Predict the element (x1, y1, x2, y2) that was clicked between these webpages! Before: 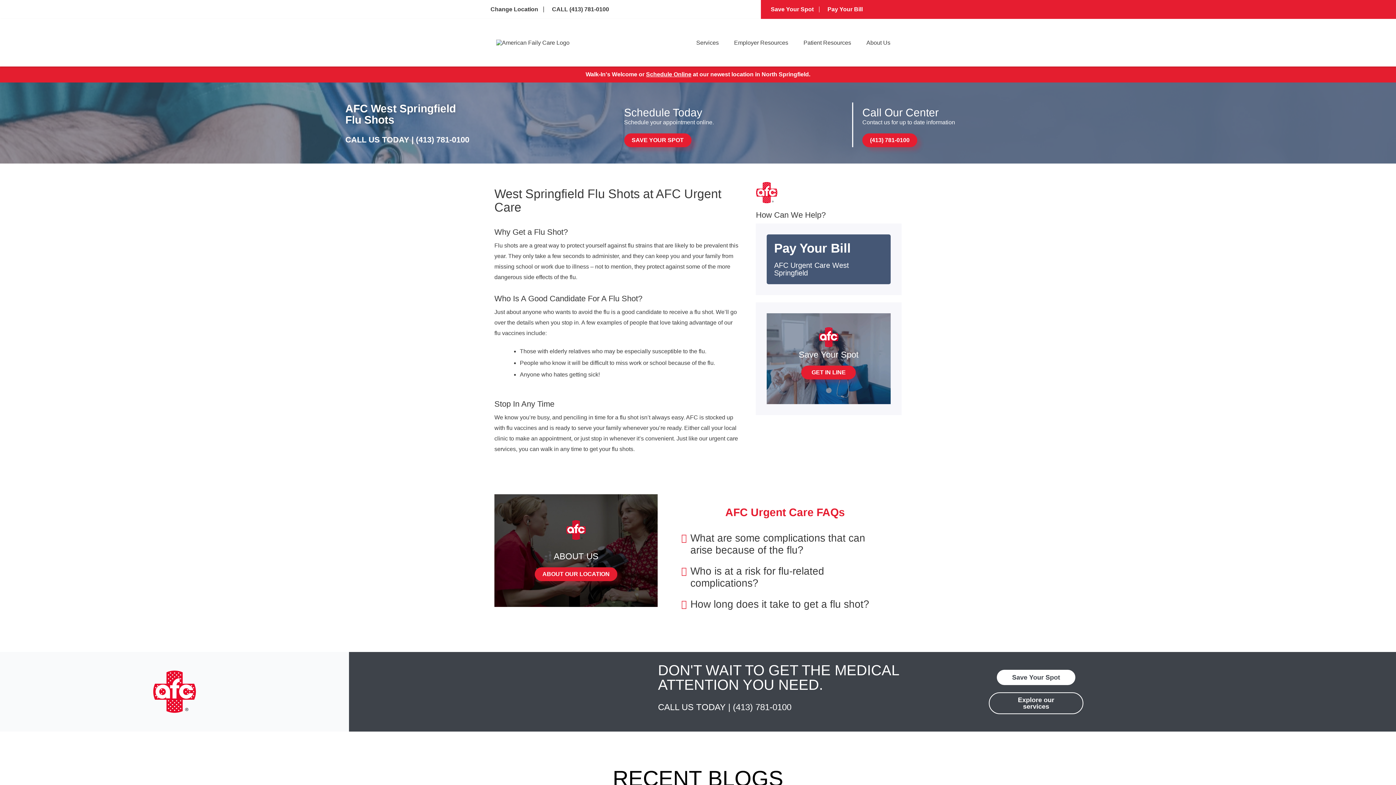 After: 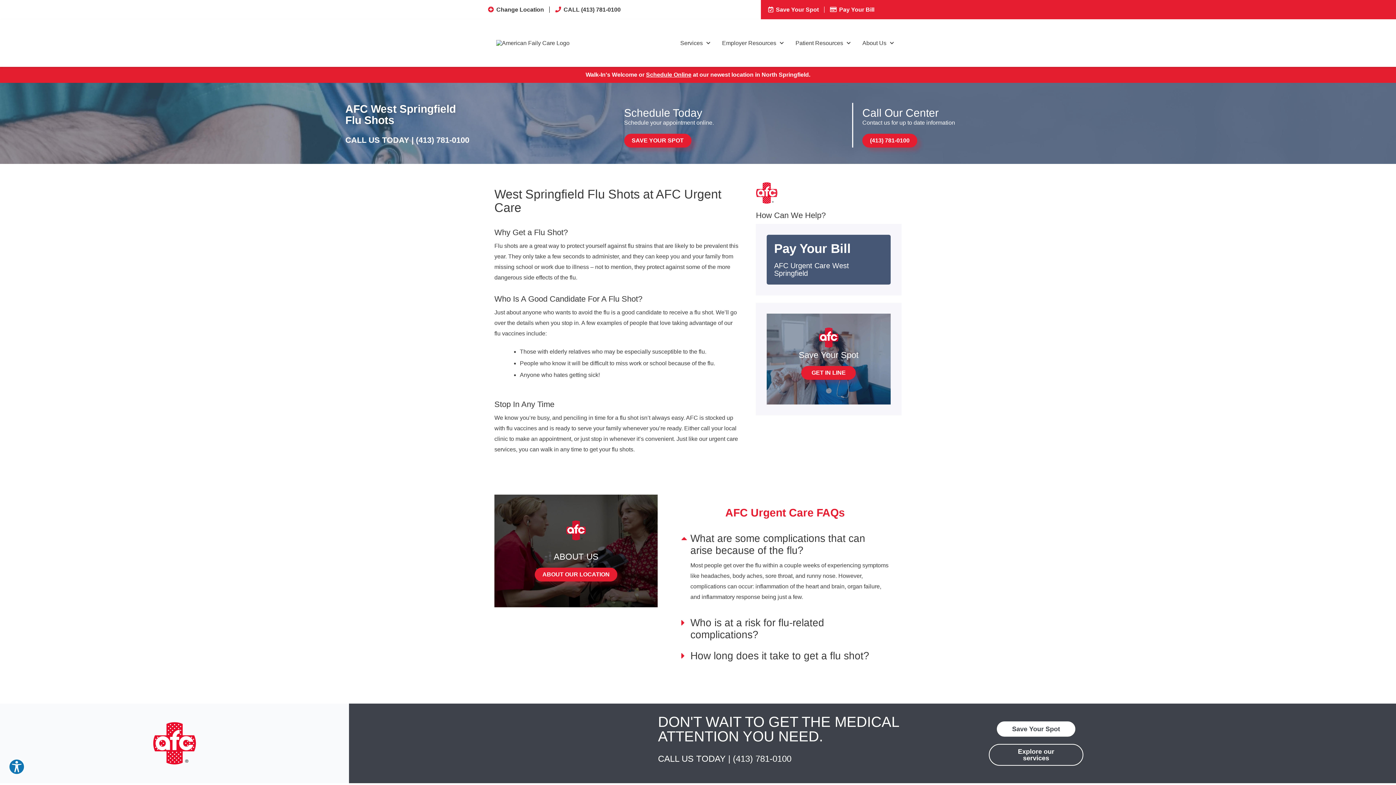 Action: bbox: (690, 532, 889, 556) label: What are some complications that can arise because of the flu?